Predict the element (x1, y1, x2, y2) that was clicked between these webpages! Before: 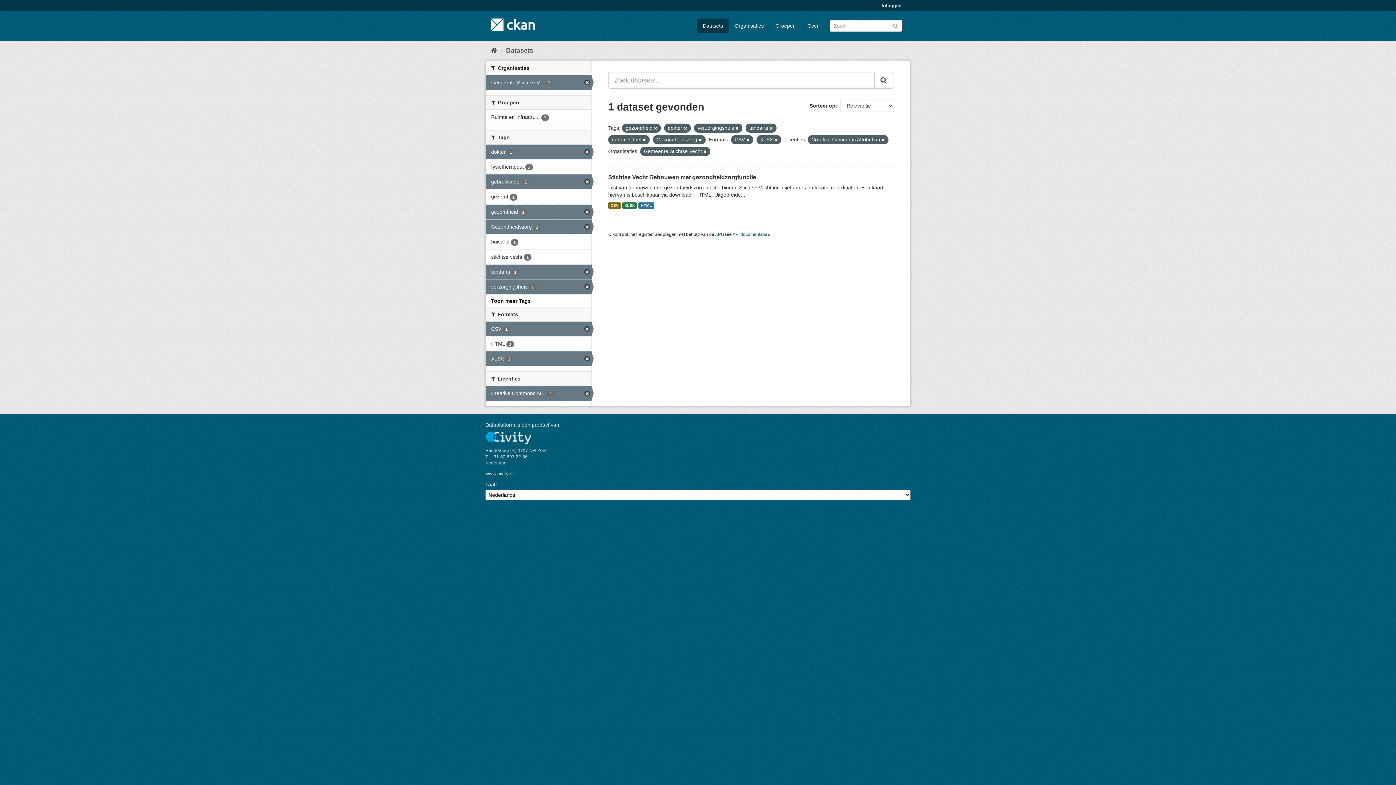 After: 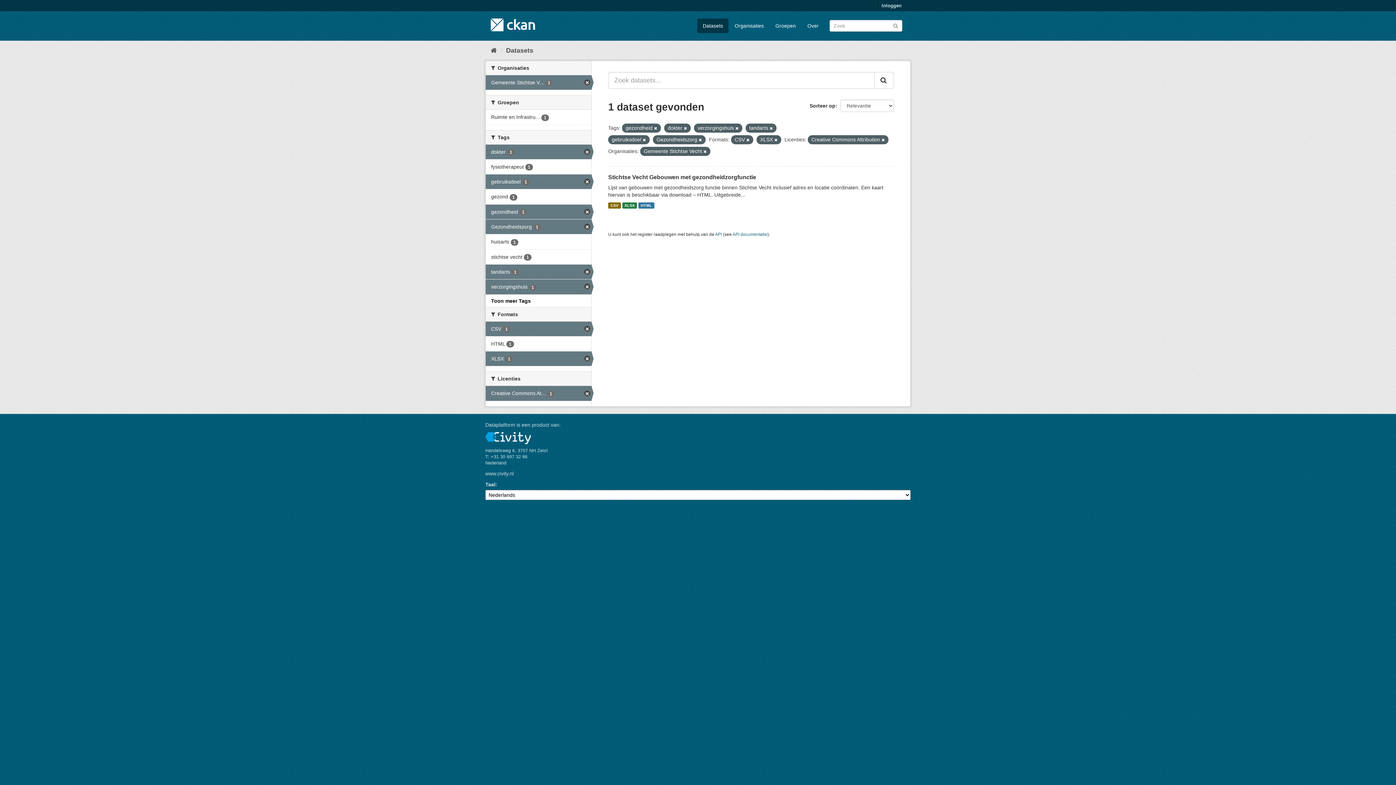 Action: bbox: (874, 72, 894, 88) label: Versturen